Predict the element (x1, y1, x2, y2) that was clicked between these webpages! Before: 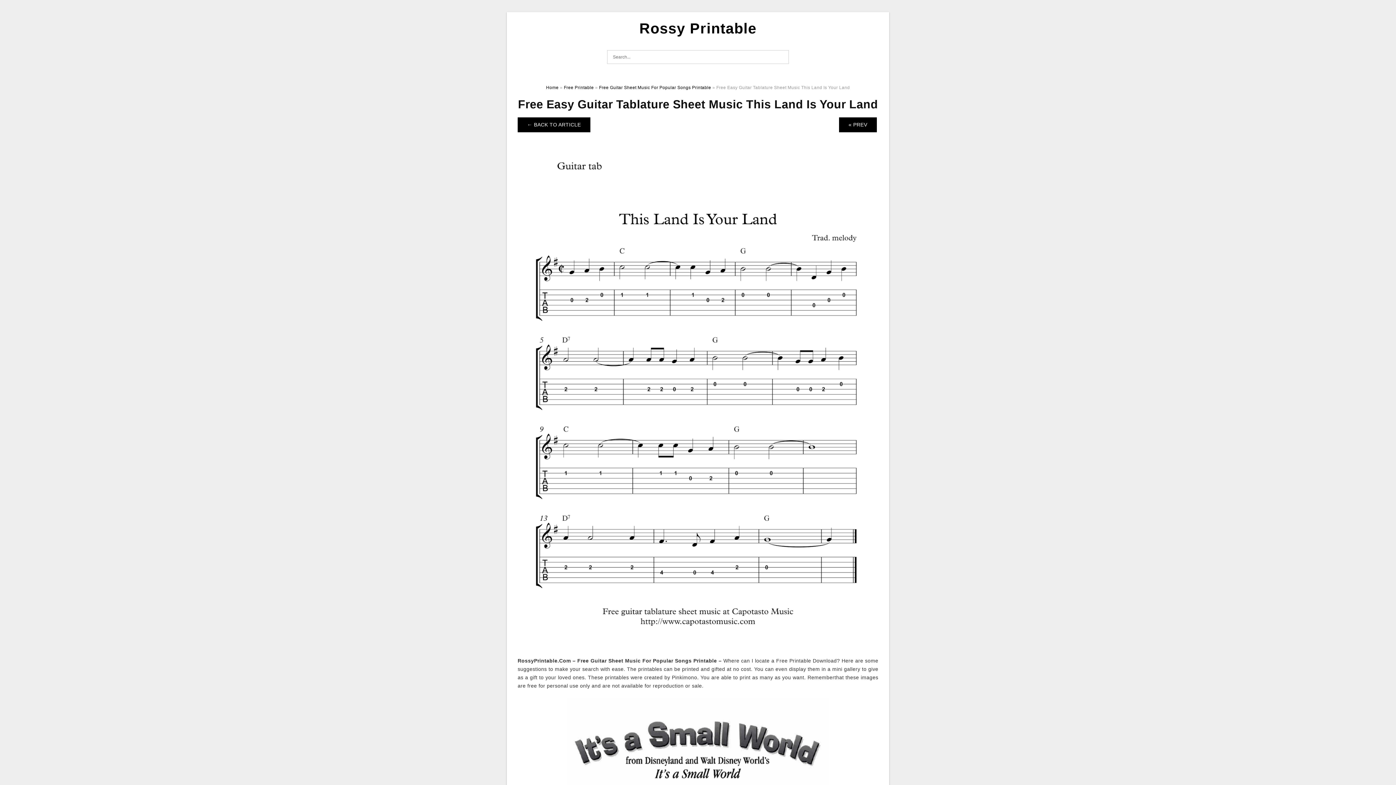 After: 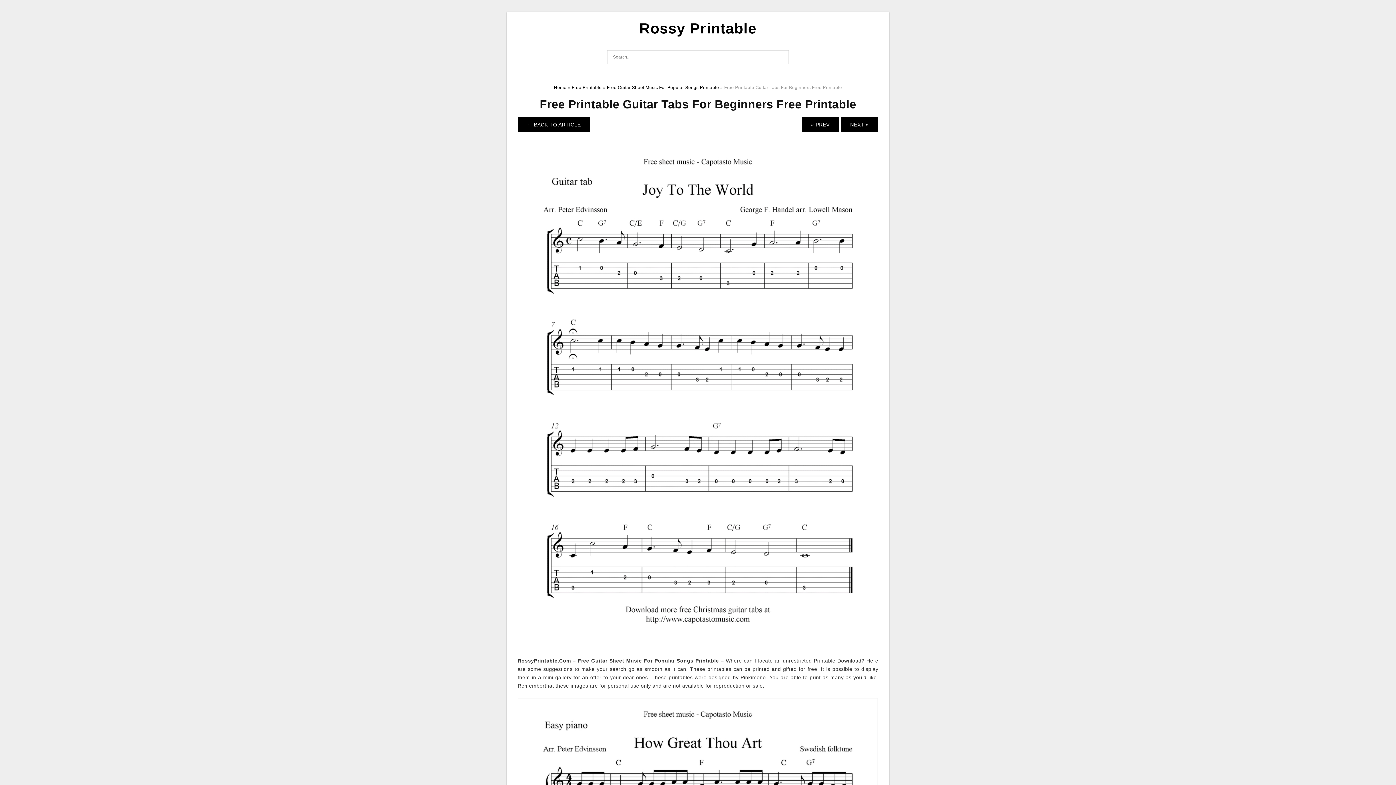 Action: label: « PREV bbox: (839, 117, 876, 132)